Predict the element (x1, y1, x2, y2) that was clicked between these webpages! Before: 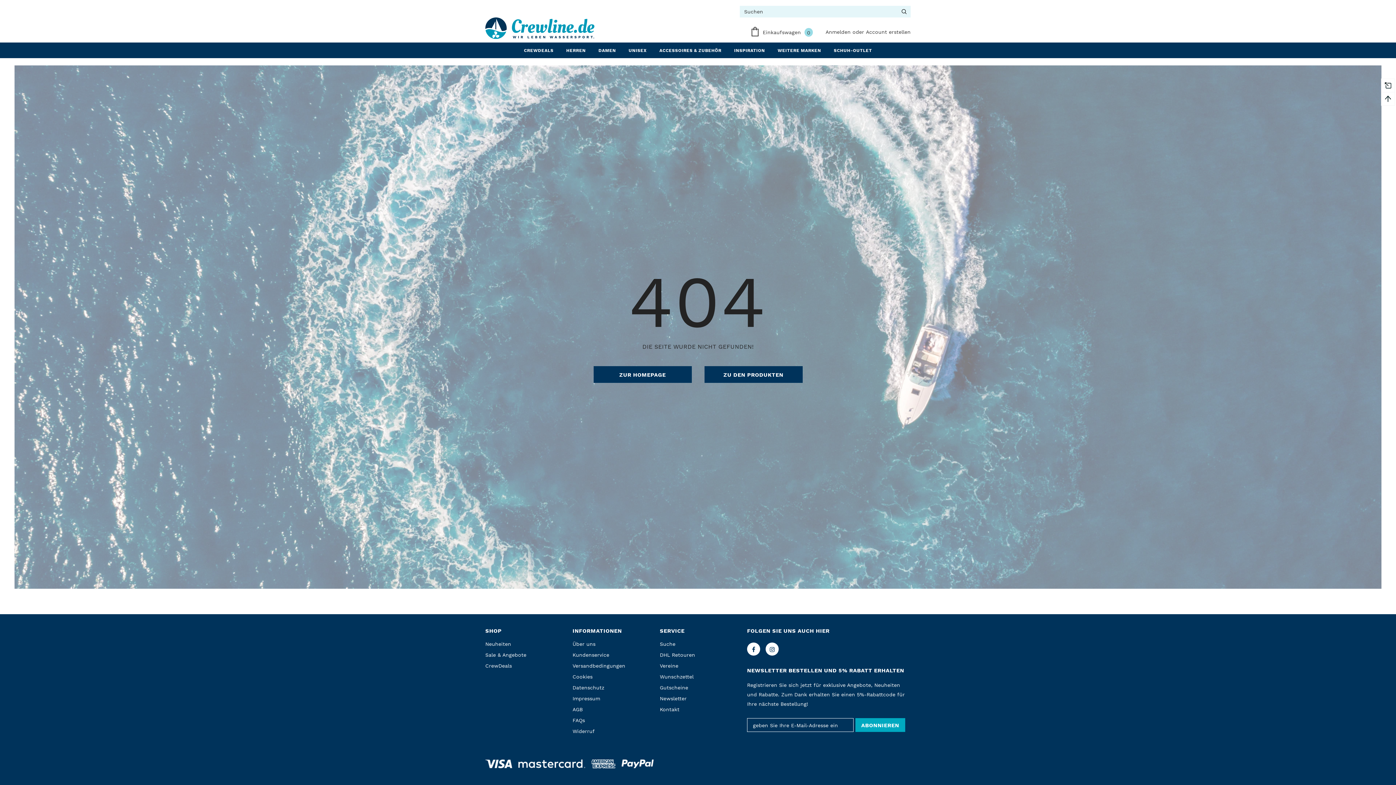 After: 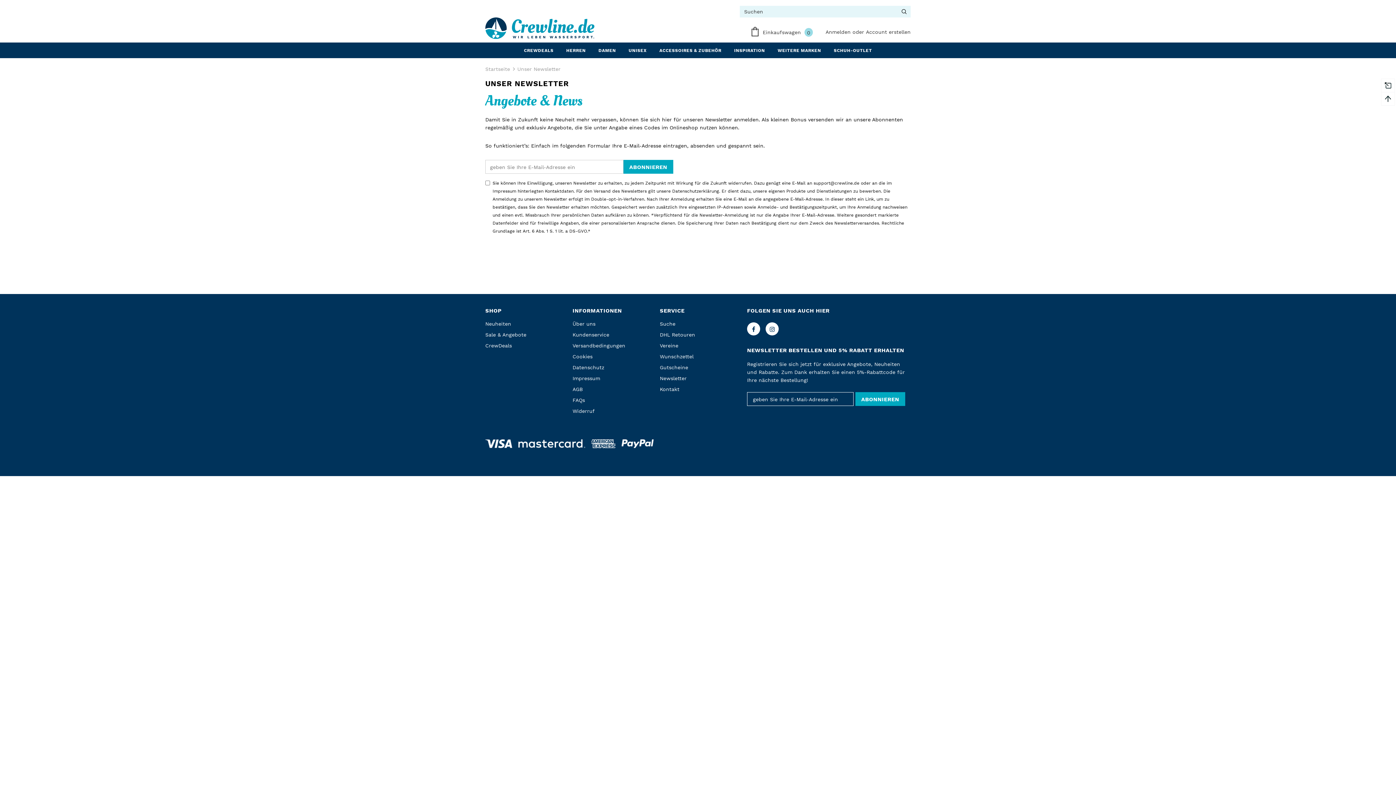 Action: bbox: (660, 693, 686, 704) label: Newsletter